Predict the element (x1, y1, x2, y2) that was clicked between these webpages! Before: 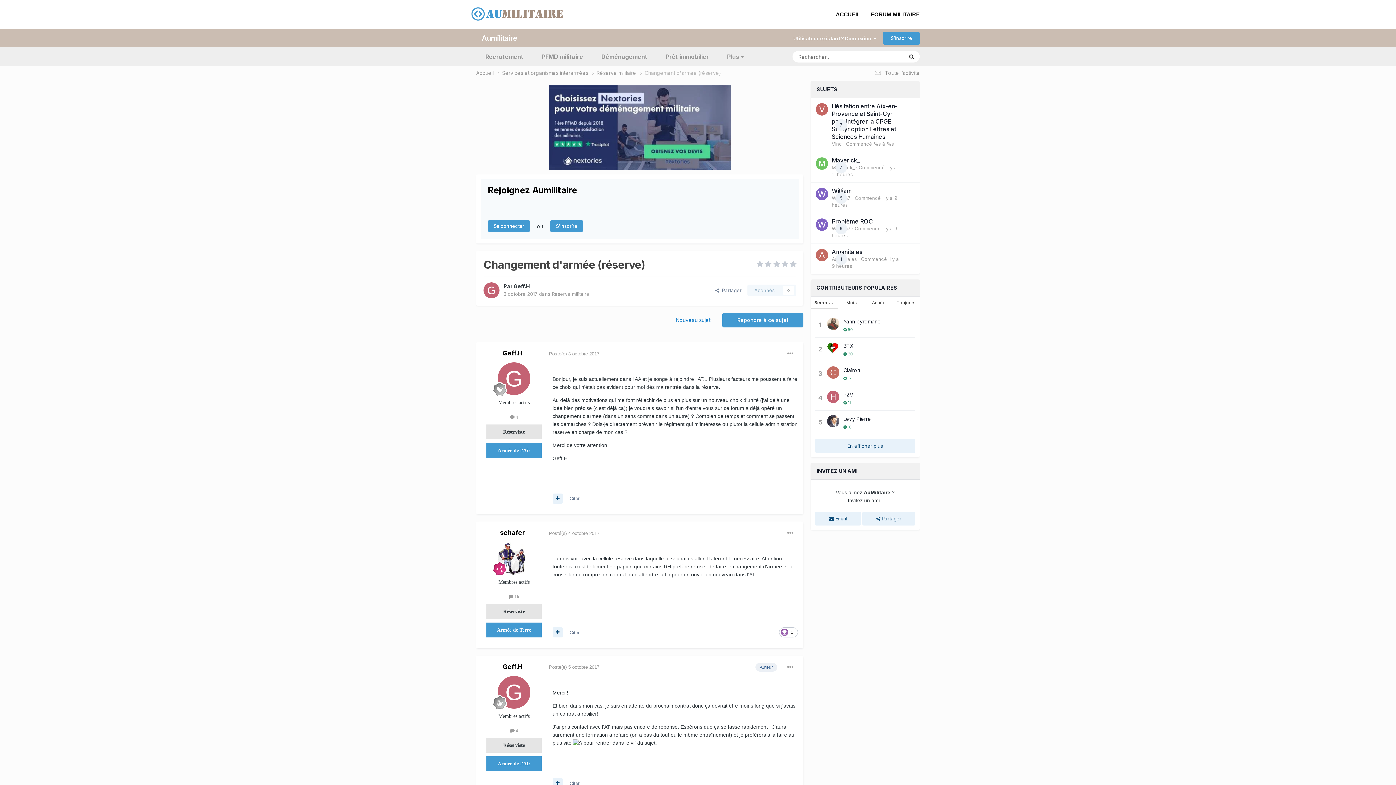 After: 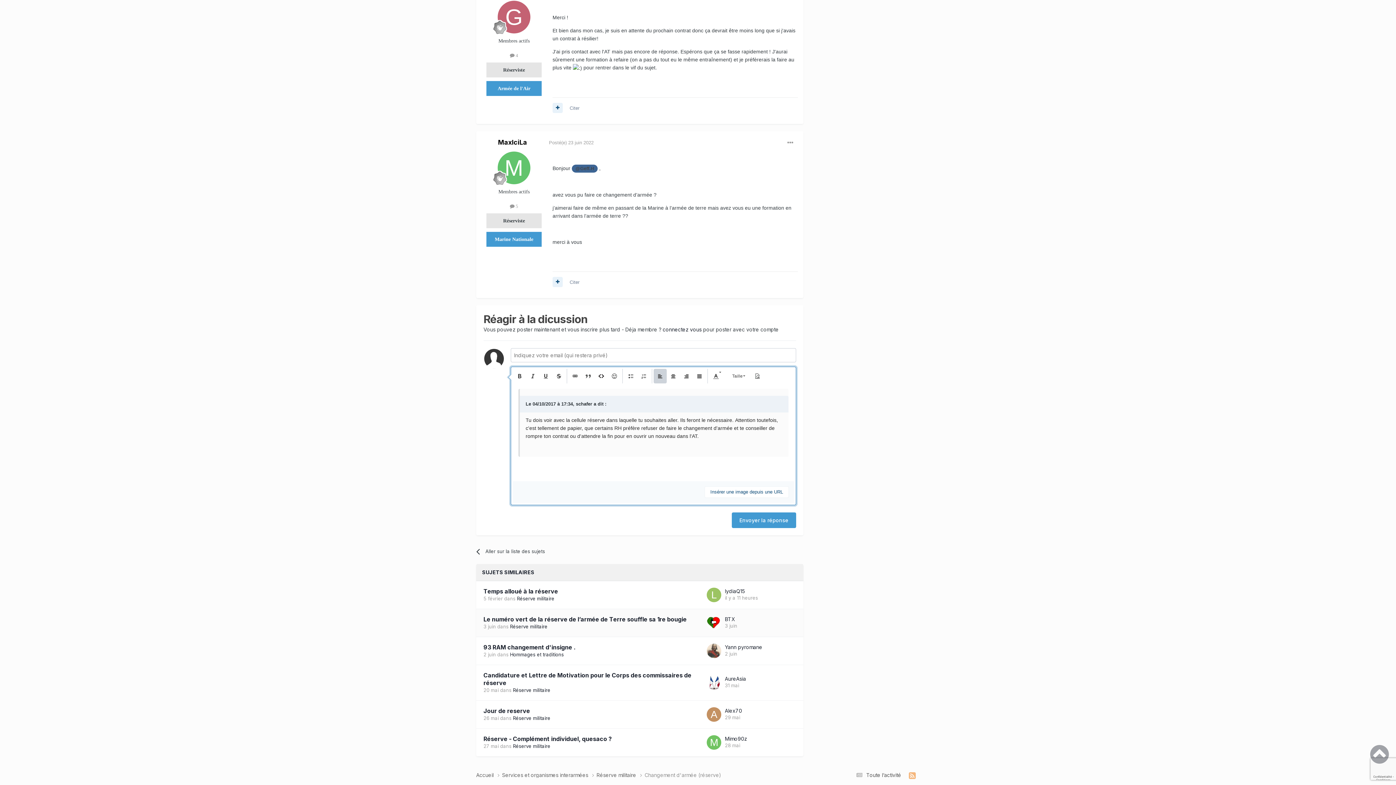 Action: bbox: (569, 630, 579, 635) label: Citer